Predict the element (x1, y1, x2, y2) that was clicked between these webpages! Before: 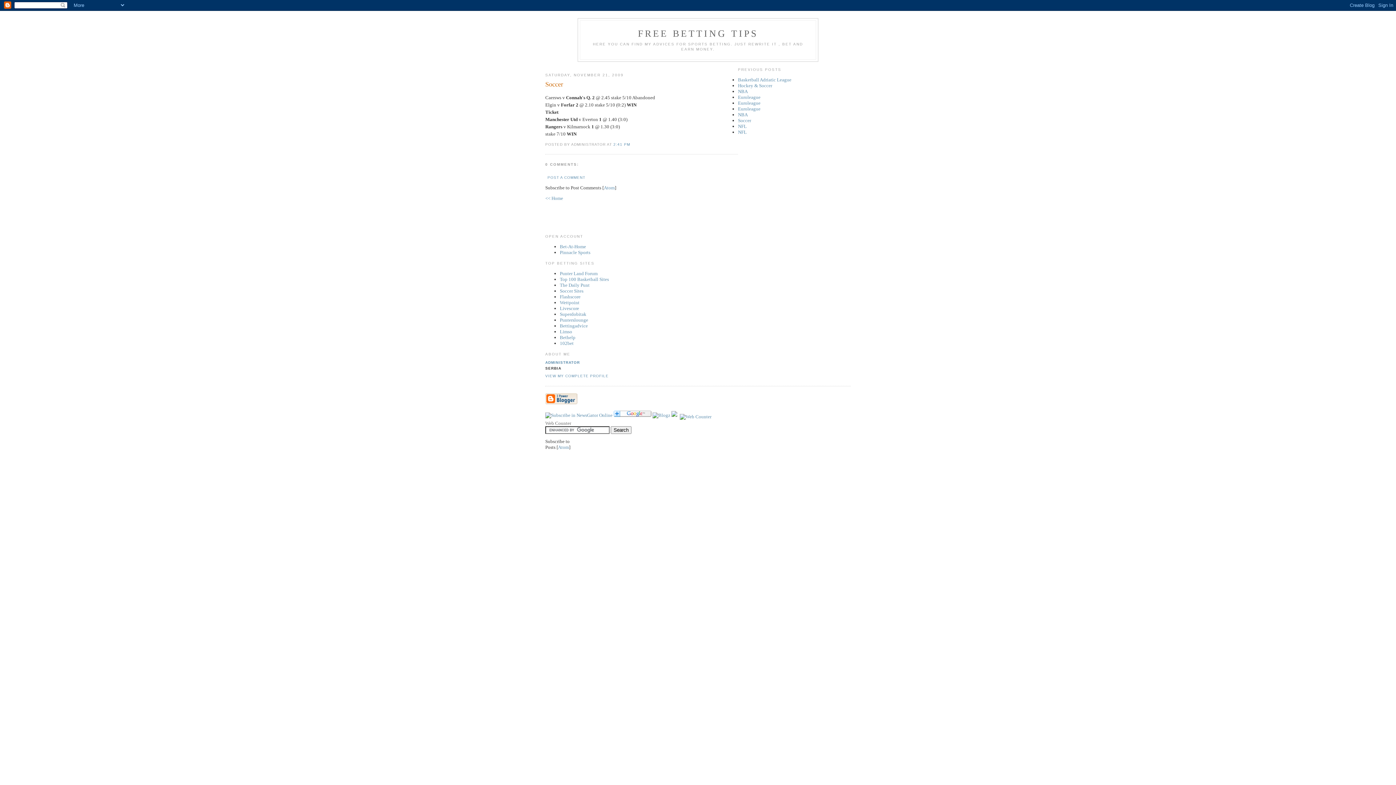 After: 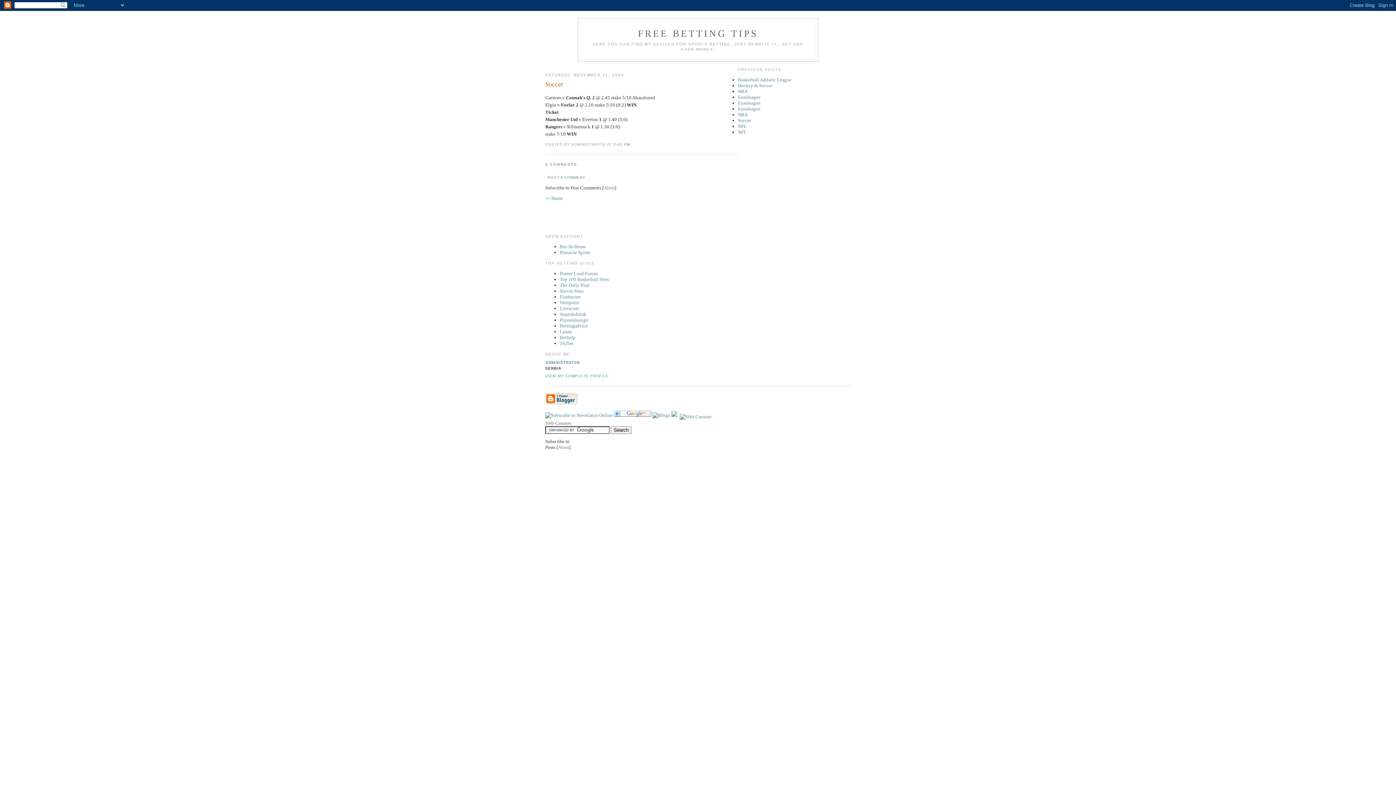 Action: bbox: (671, 412, 677, 418)